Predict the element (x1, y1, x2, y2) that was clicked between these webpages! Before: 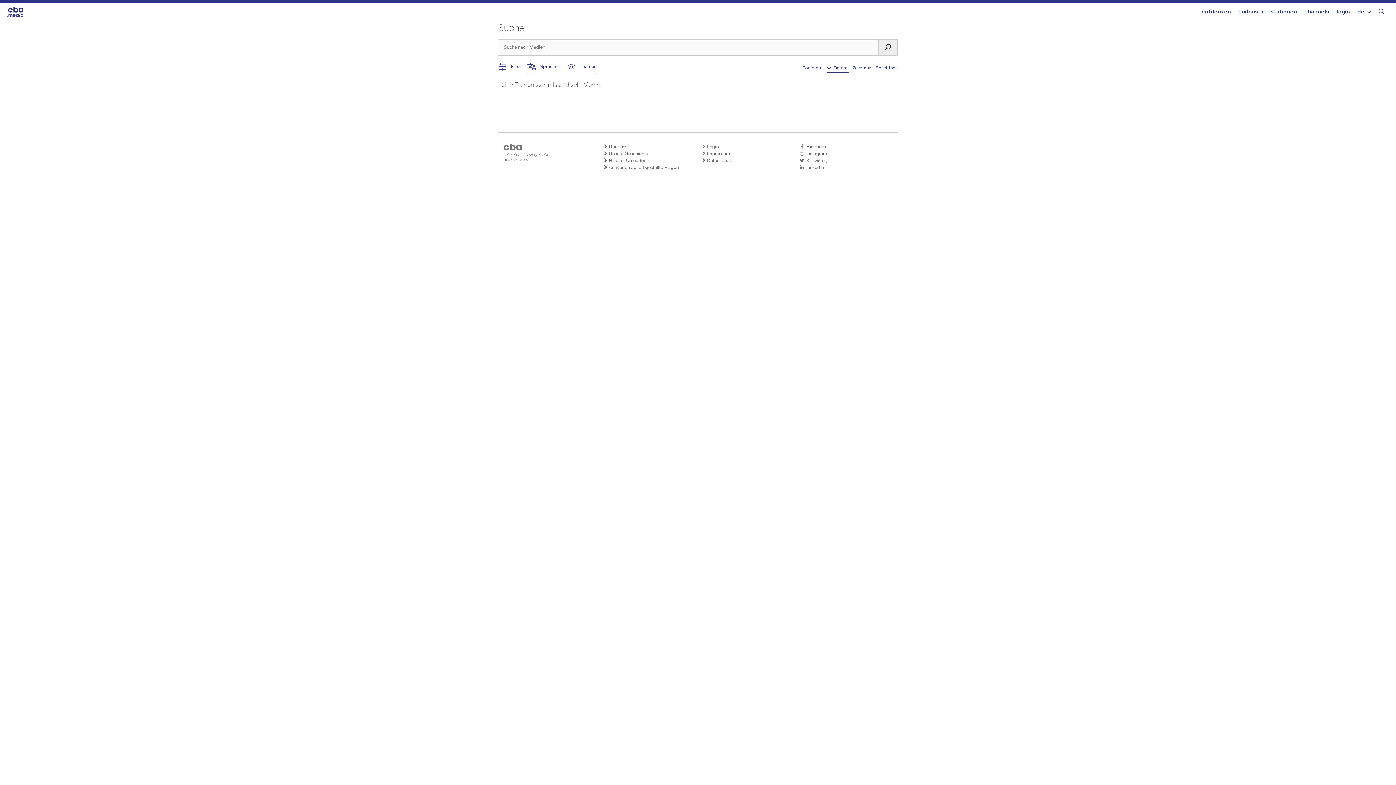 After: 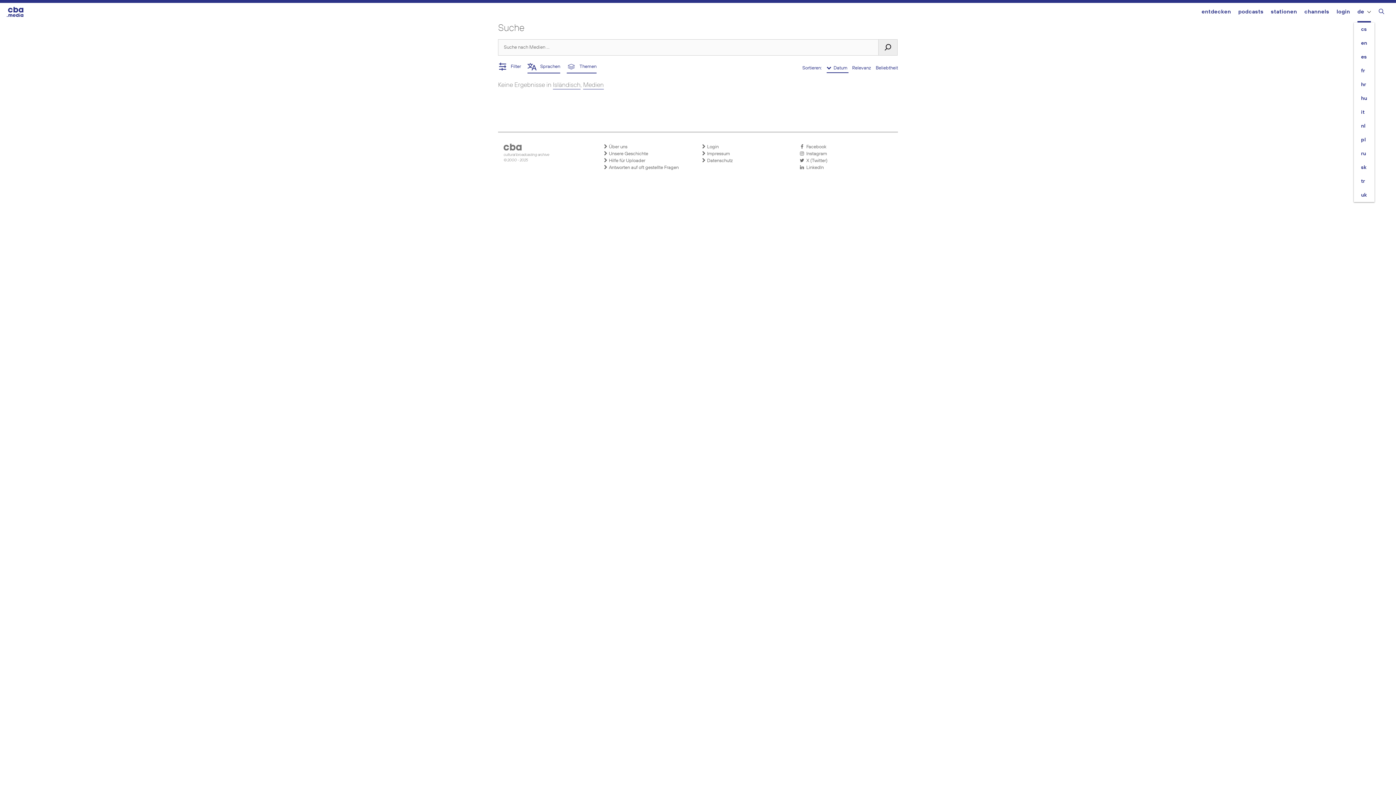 Action: bbox: (1357, 2, 1371, 22) label: de